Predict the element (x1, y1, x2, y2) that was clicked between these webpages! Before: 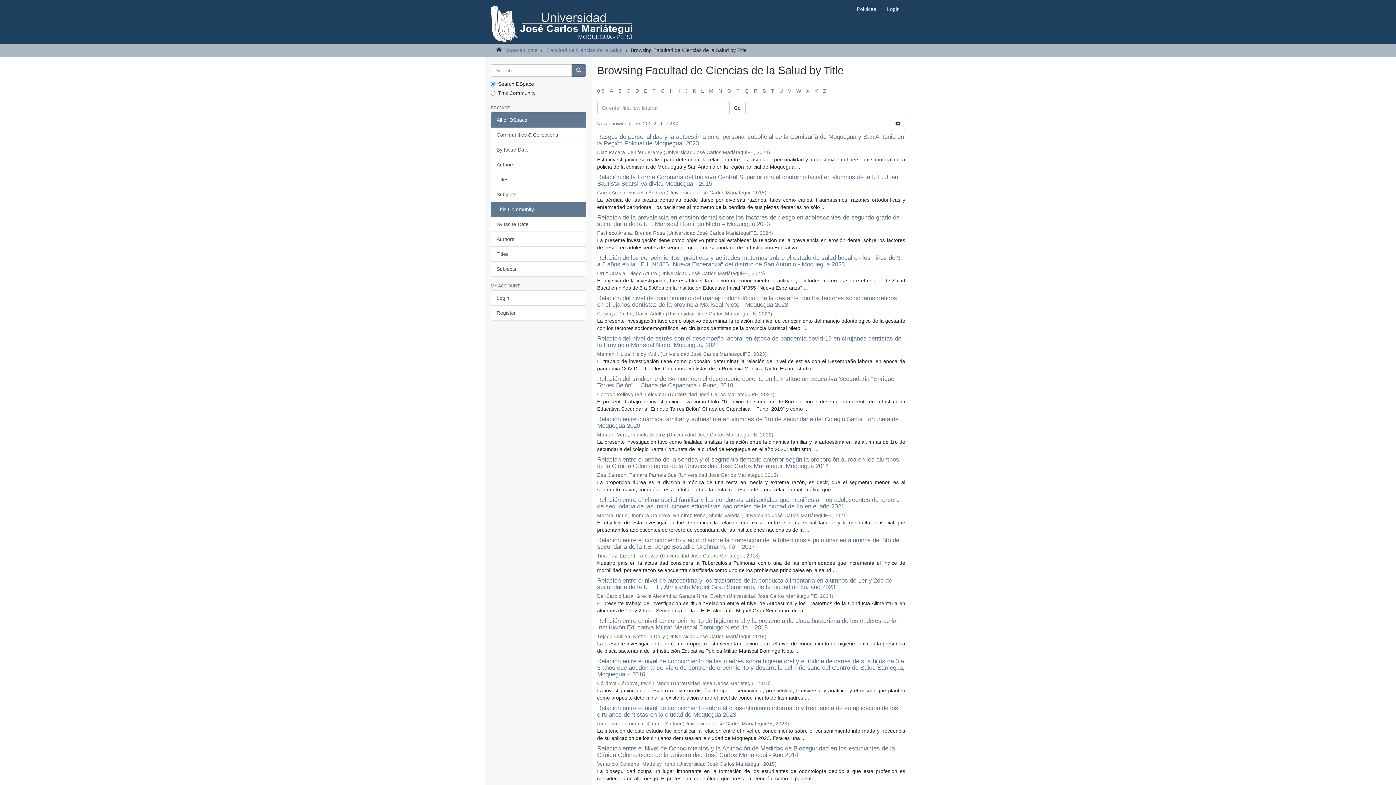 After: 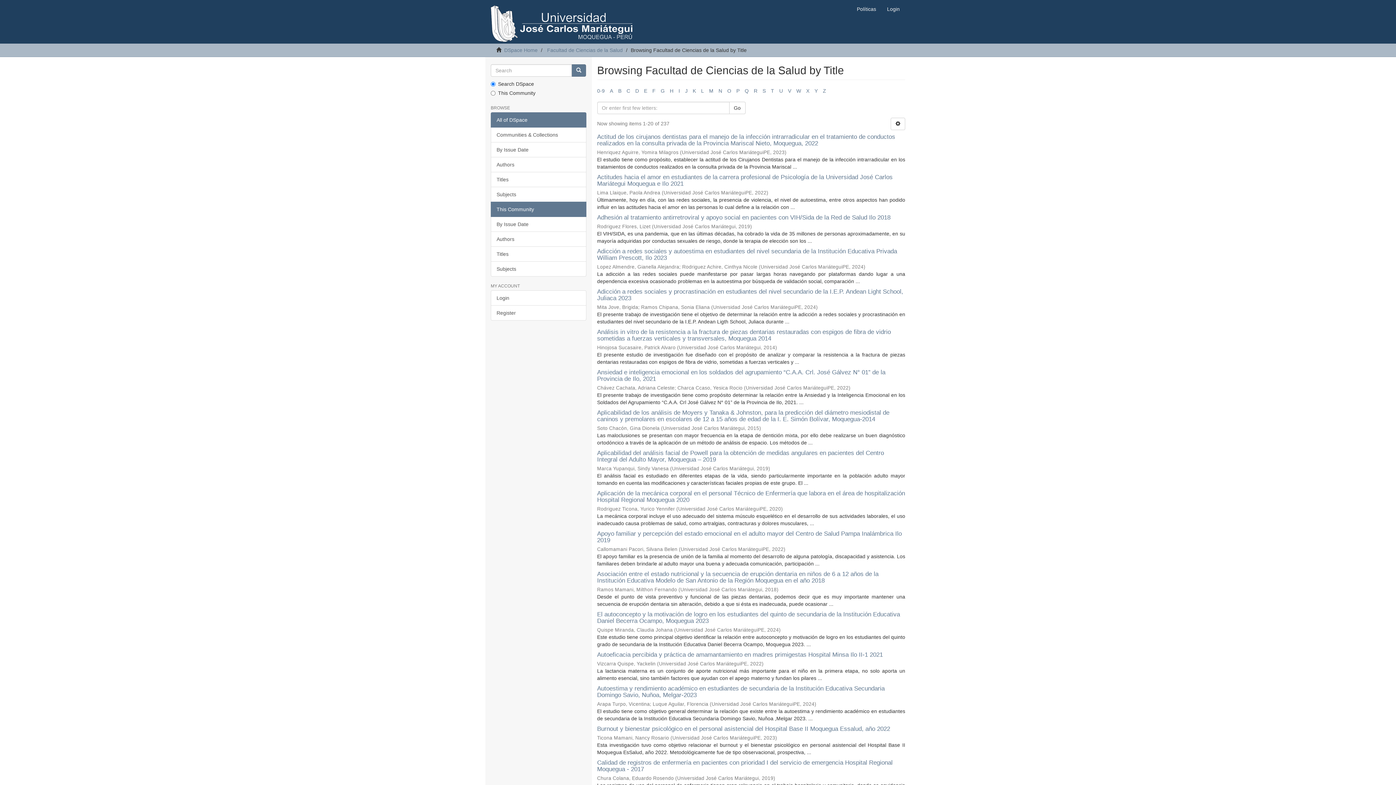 Action: bbox: (610, 88, 613, 93) label: A